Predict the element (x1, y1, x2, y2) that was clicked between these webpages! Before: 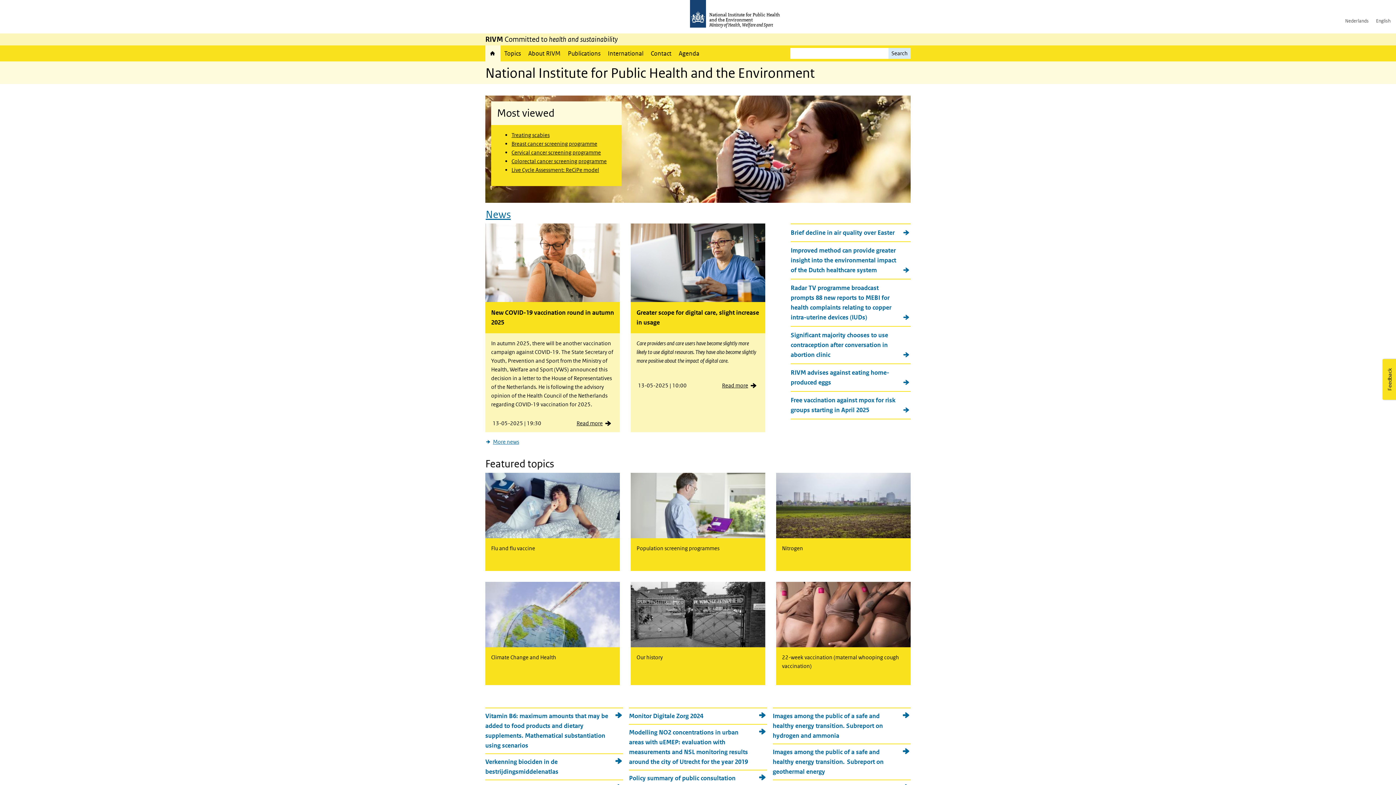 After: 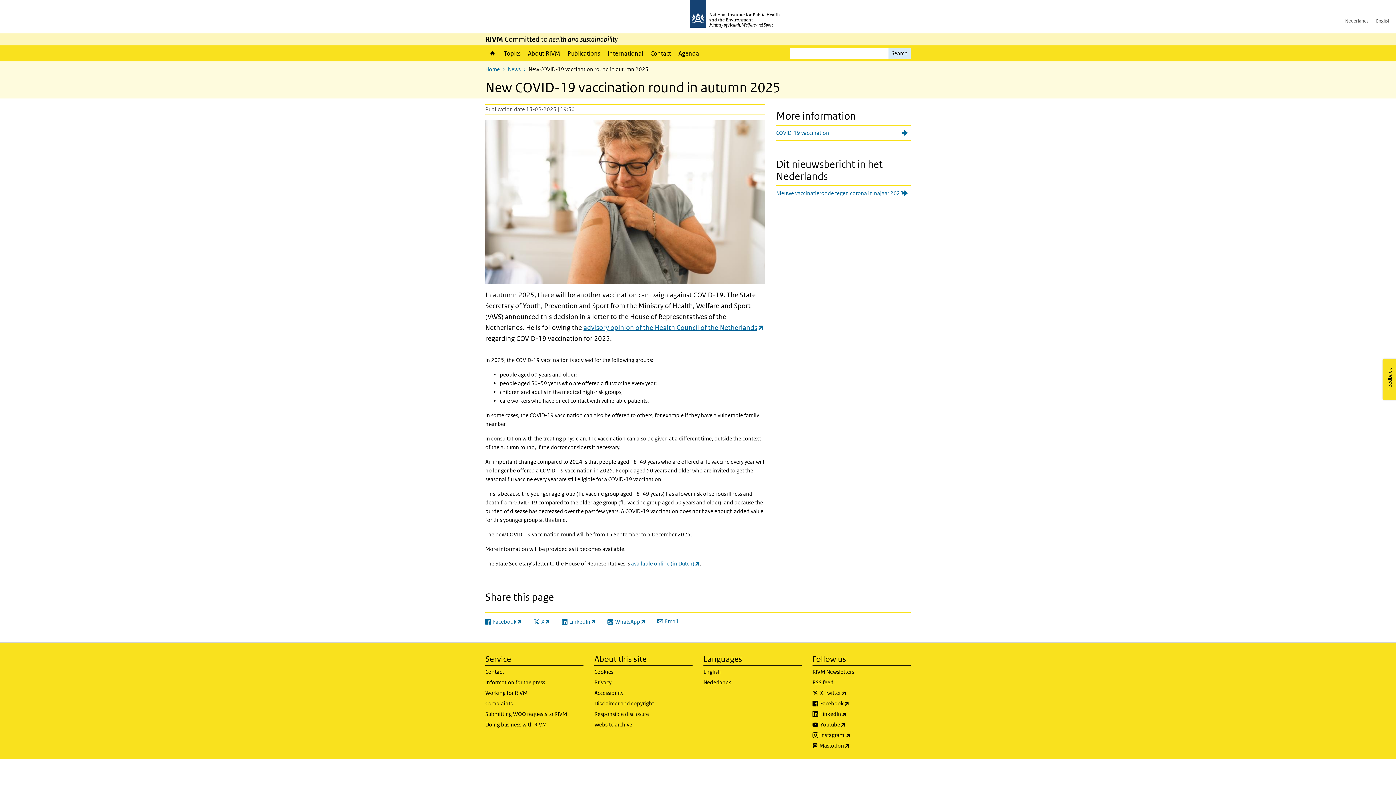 Action: bbox: (485, 223, 620, 432) label: New COVID-19 vaccination round in autumn 2025
In autumn 2025, there will be another vaccination campaign against COVID-19. The State Secretary of Youth, Prevention and Sport from the Ministry of Health, Welfare and Sport (VWS) announced this decision in a letter to the House of Representatives of the Netherlands. He is following the advisory opinion of the Health Council of the Netherlands regarding COVID-19 vaccination for 2025.
13-05-2025 | 19:30
Read more